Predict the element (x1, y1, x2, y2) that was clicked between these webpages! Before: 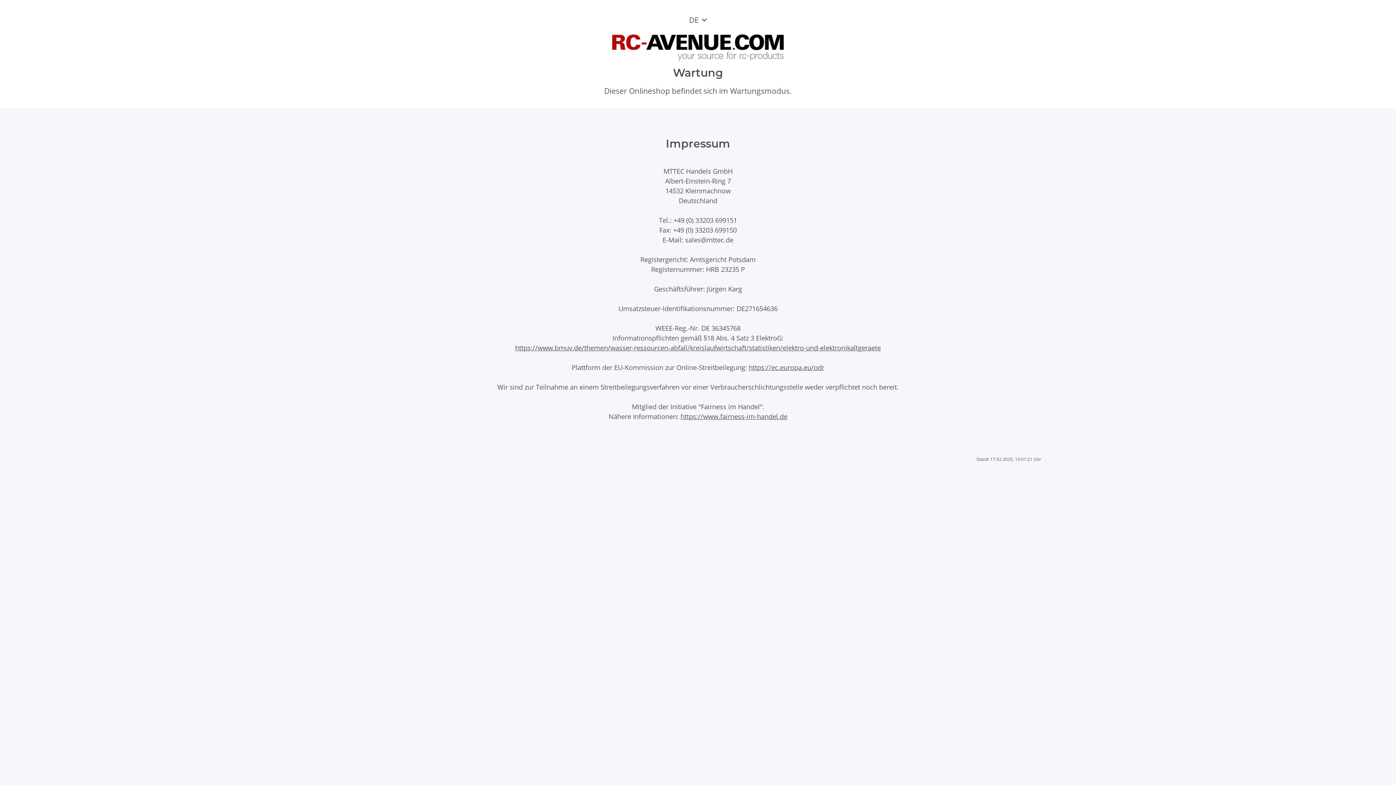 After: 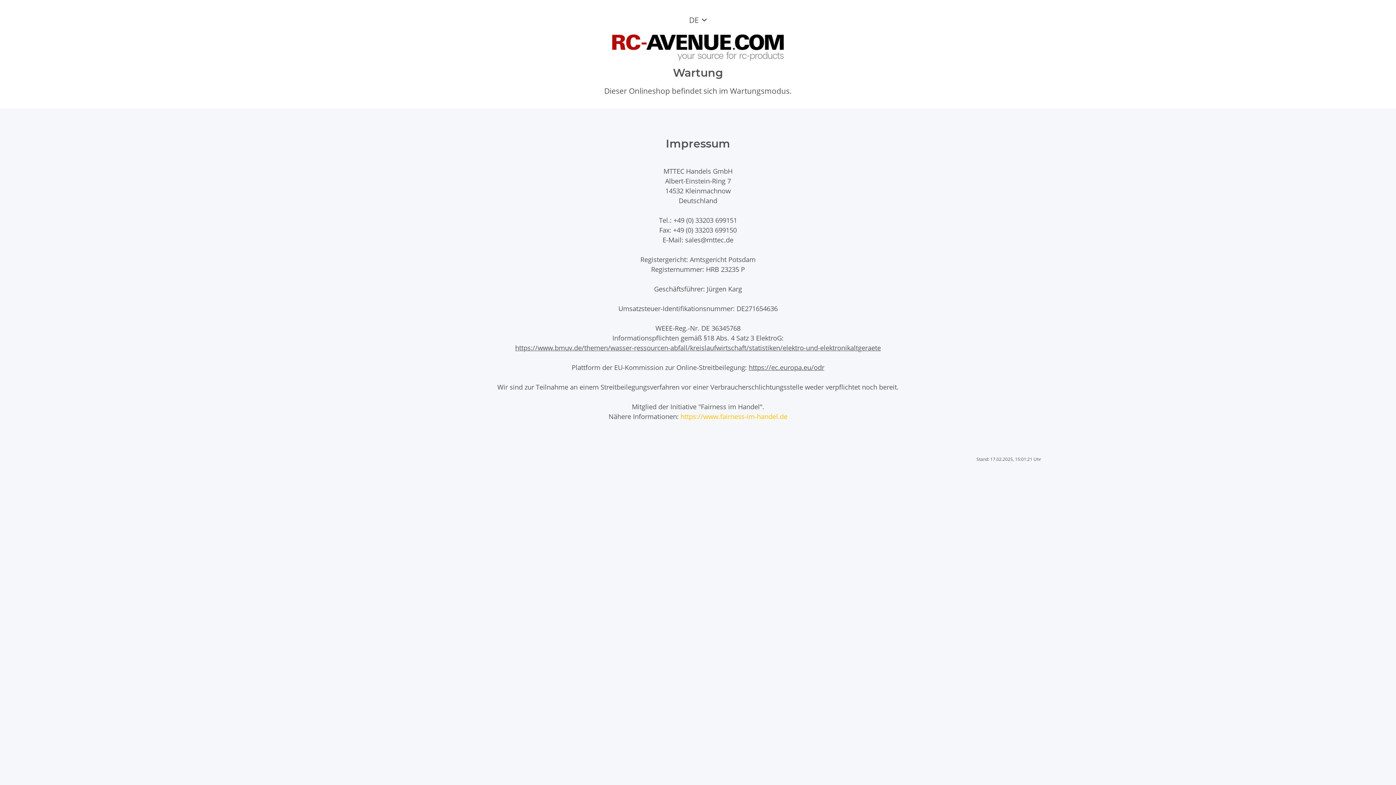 Action: label: https://www.fairness-im-handel.de bbox: (680, 412, 787, 421)